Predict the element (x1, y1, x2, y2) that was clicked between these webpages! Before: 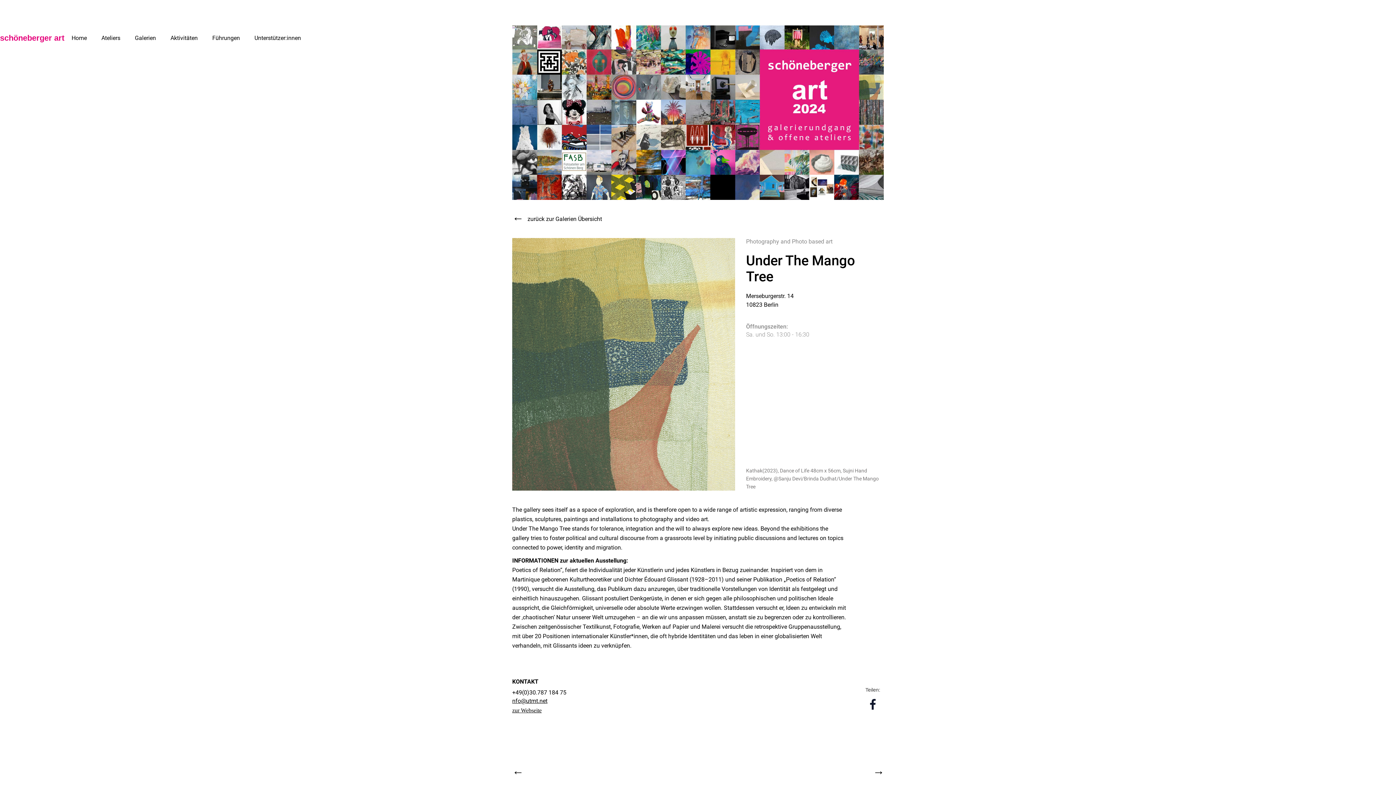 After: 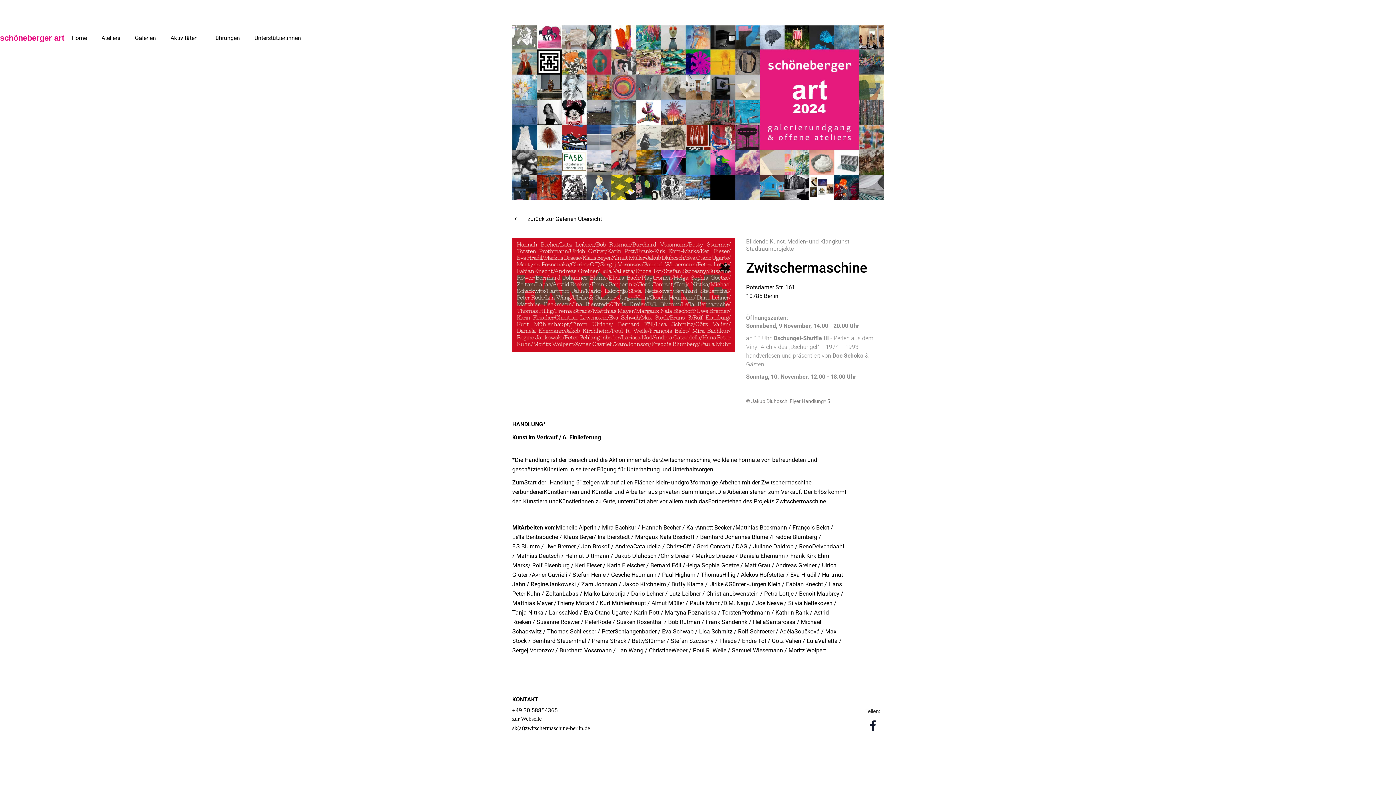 Action: label: → bbox: (698, 766, 884, 777)